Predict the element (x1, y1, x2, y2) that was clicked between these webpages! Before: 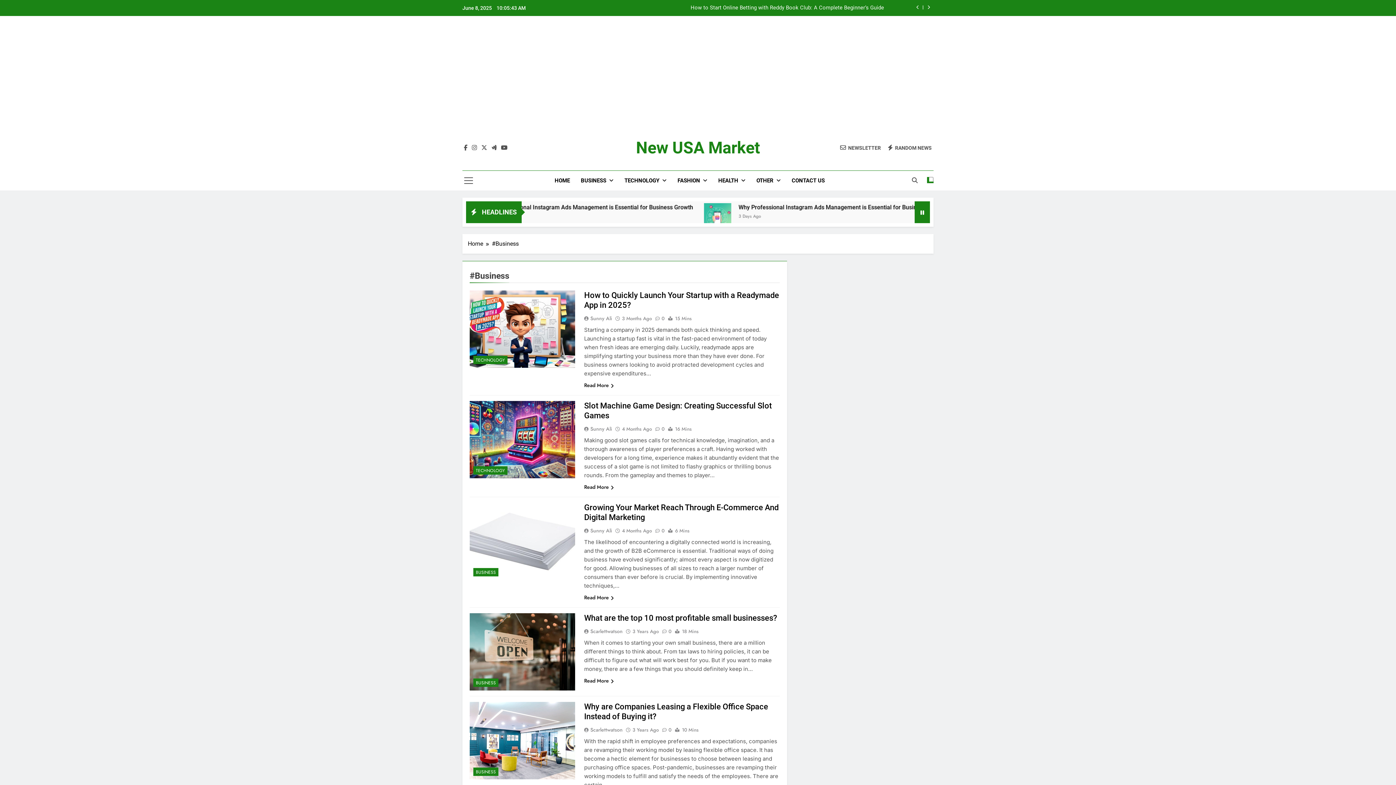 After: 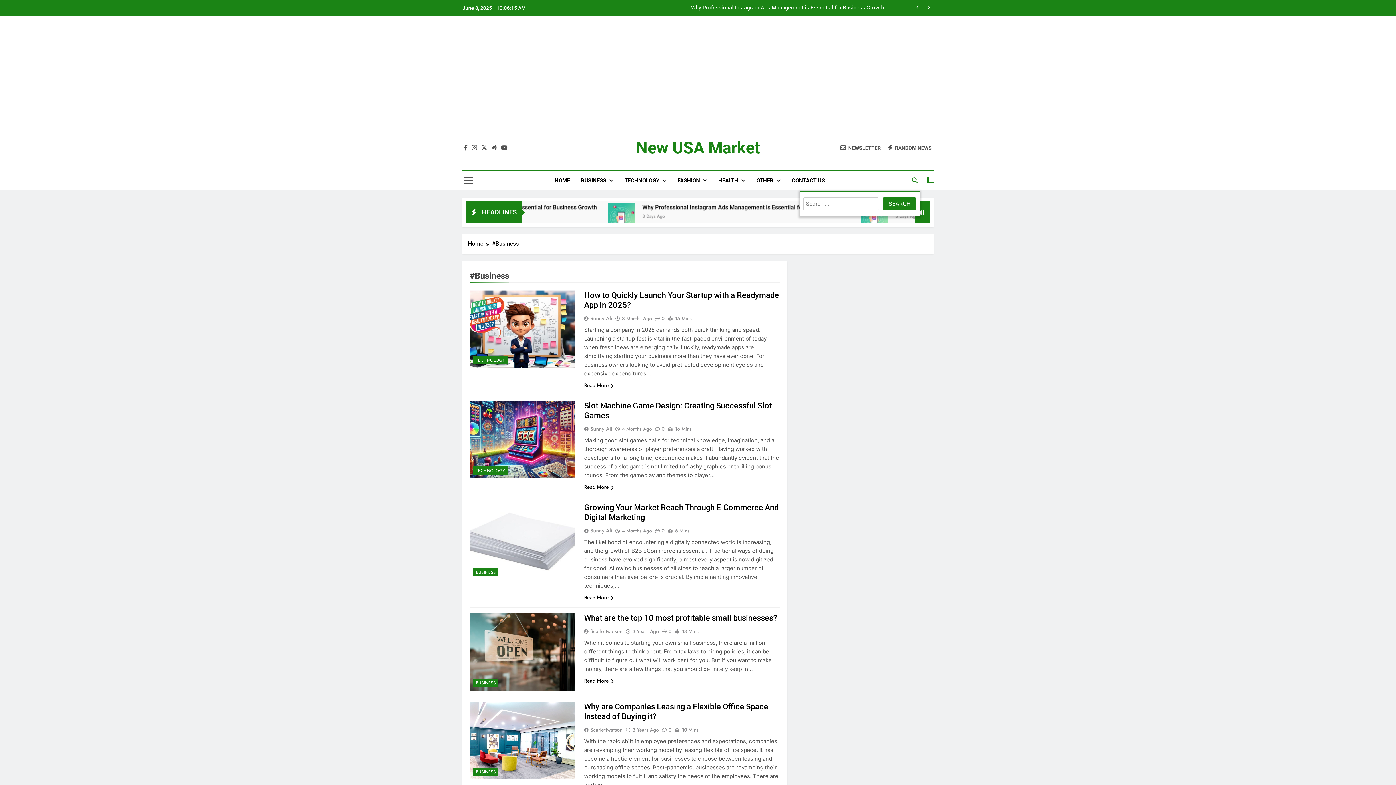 Action: bbox: (912, 177, 917, 183)